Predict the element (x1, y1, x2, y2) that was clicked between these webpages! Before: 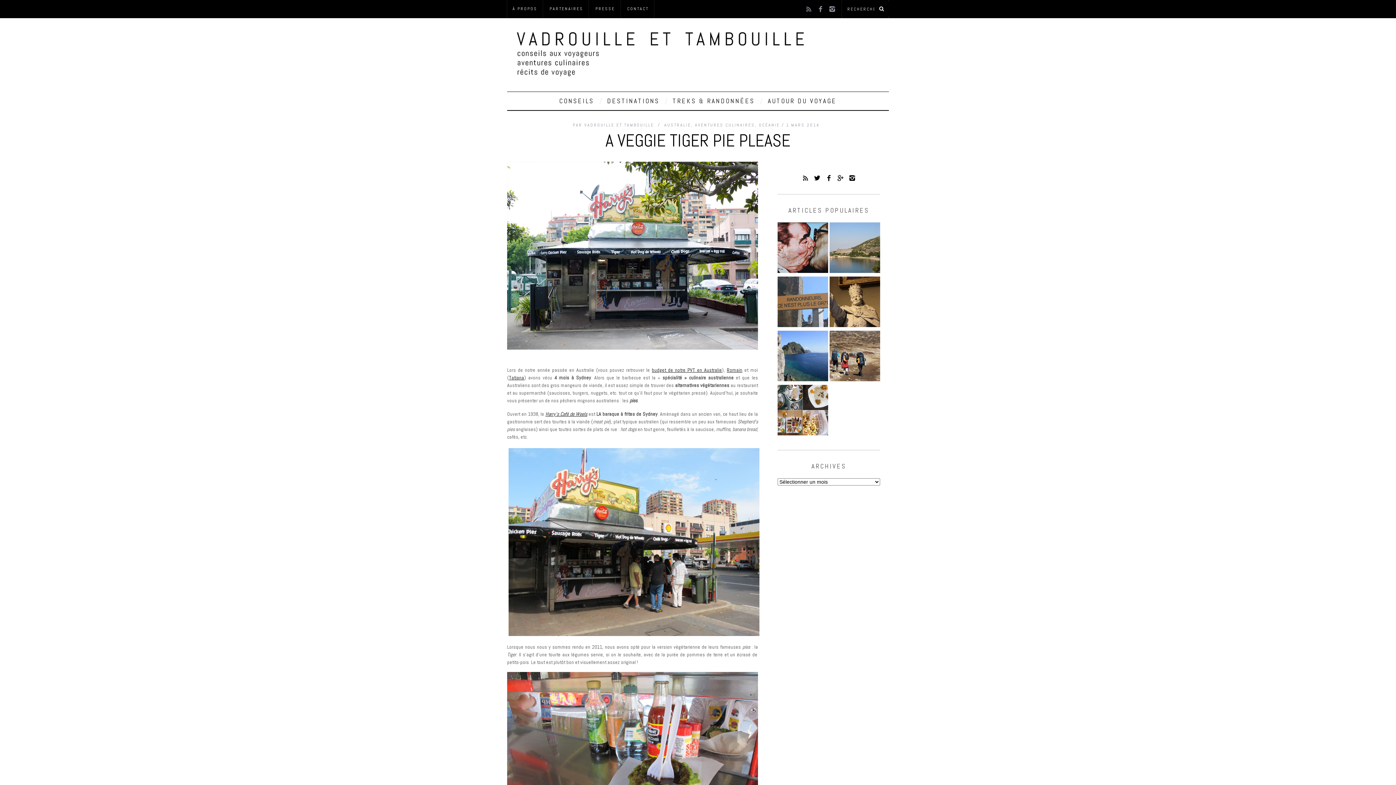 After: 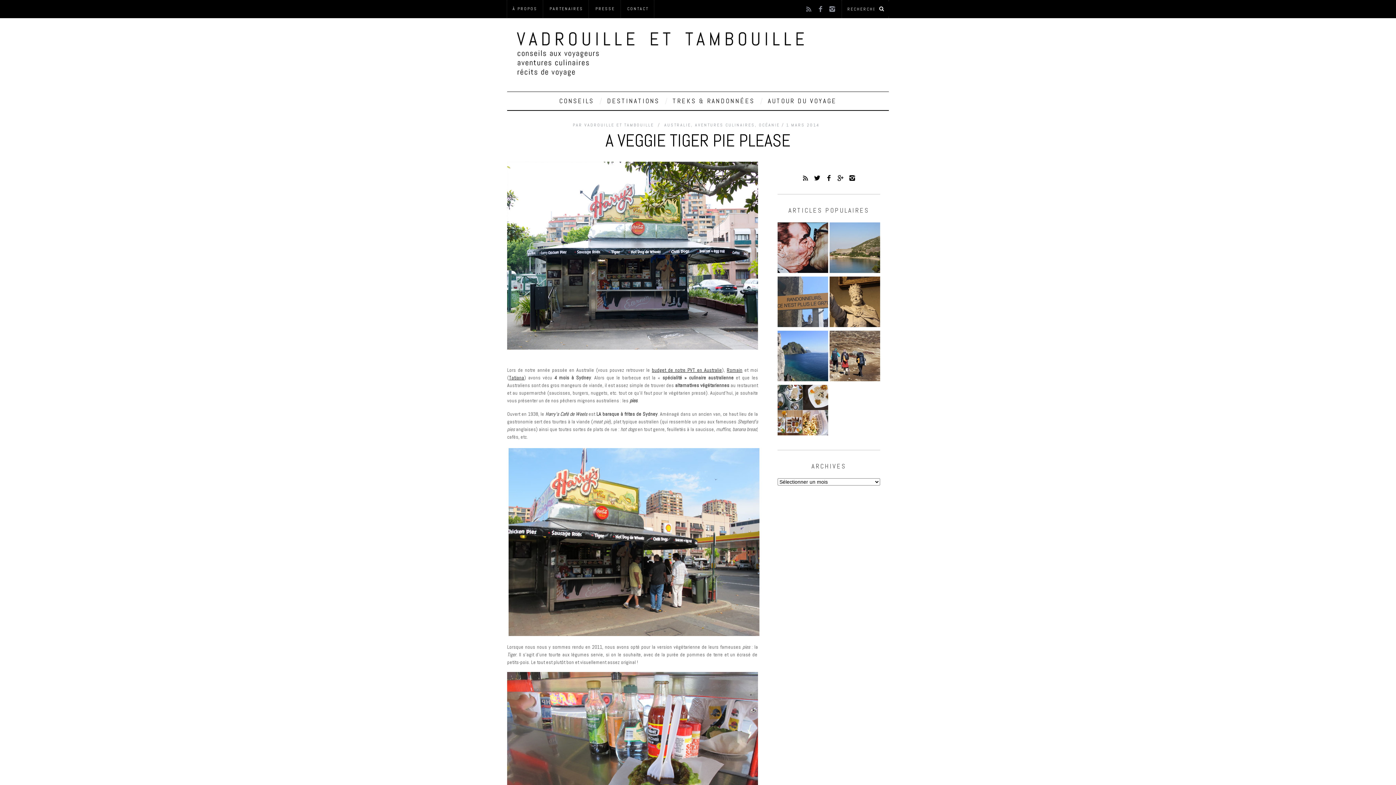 Action: label: Harry’s Café de Weels bbox: (545, 410, 587, 417)